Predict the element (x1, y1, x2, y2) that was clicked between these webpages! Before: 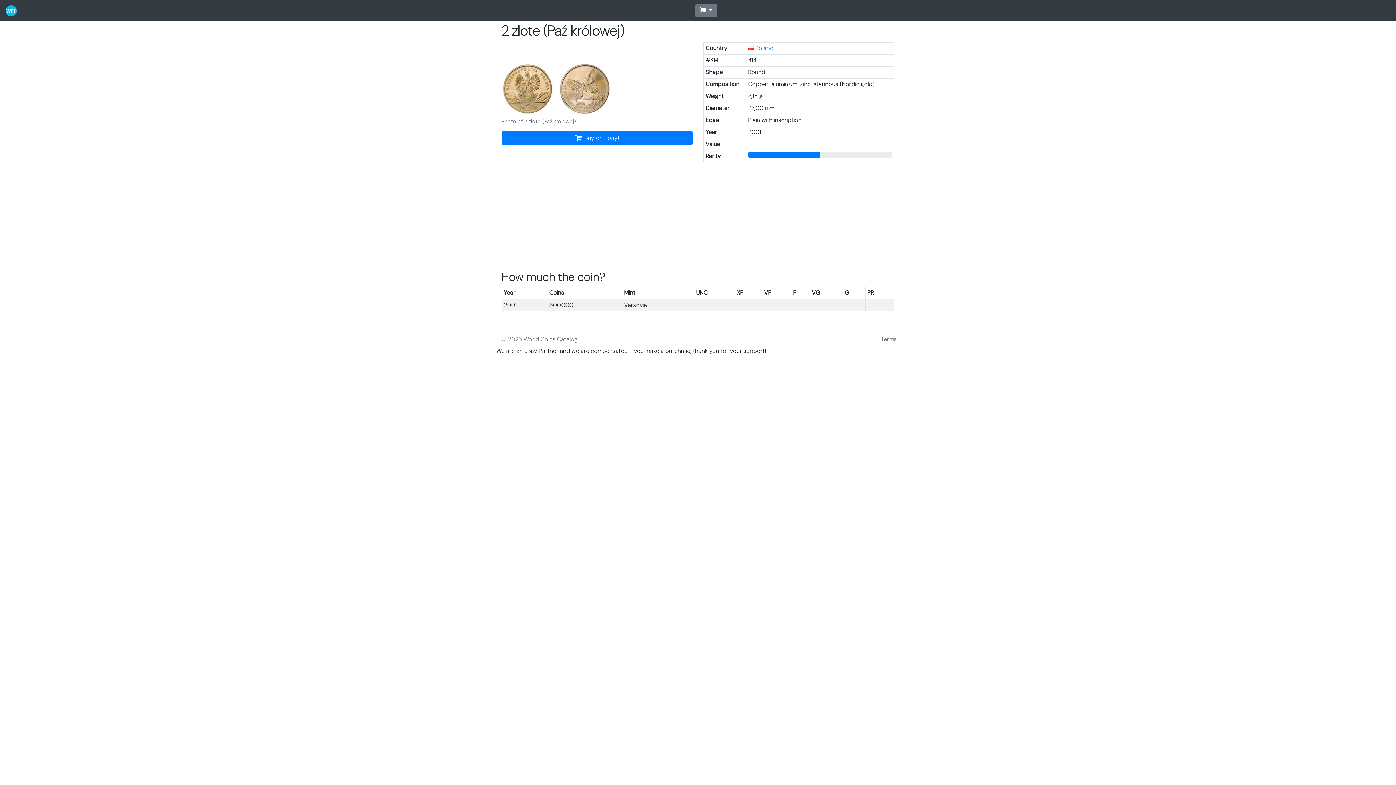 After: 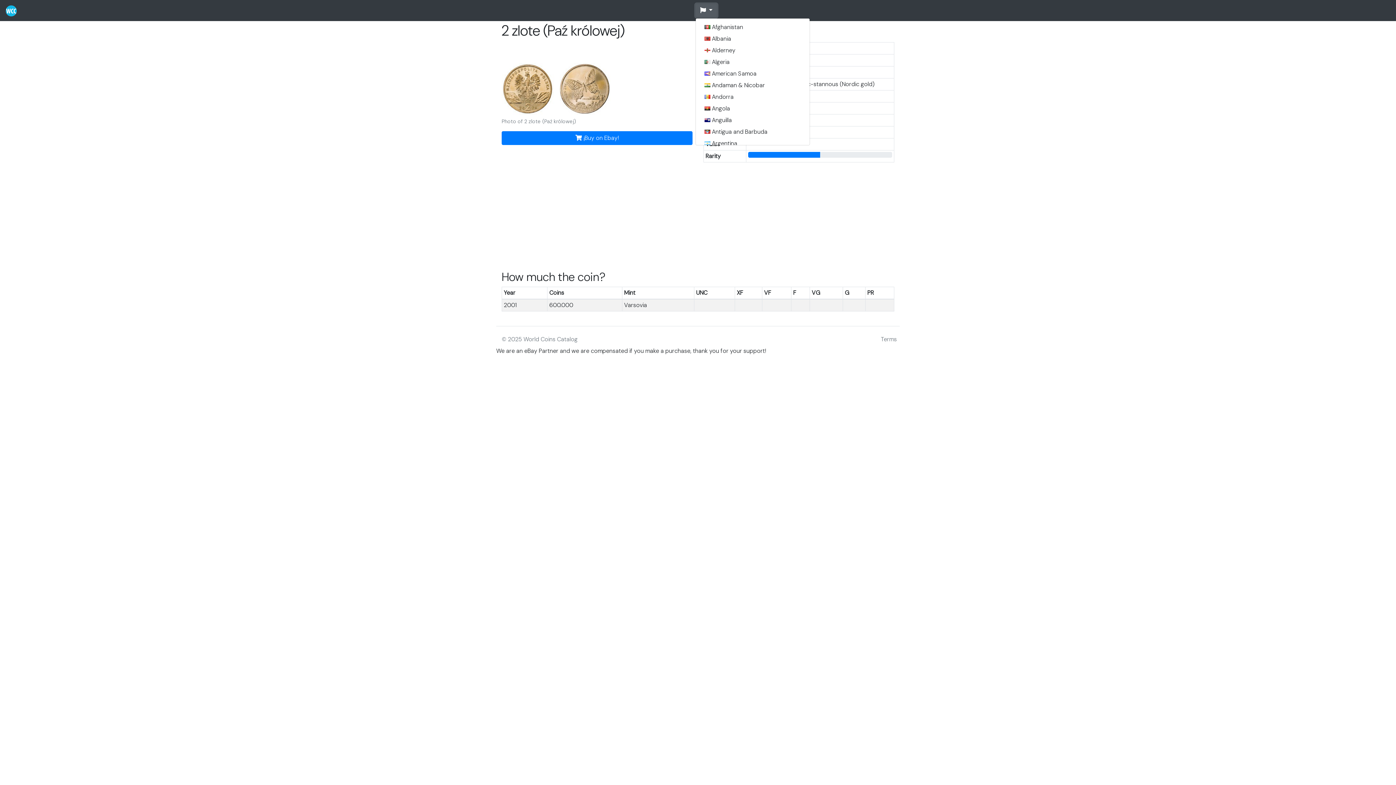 Action: label:   bbox: (695, 3, 717, 17)